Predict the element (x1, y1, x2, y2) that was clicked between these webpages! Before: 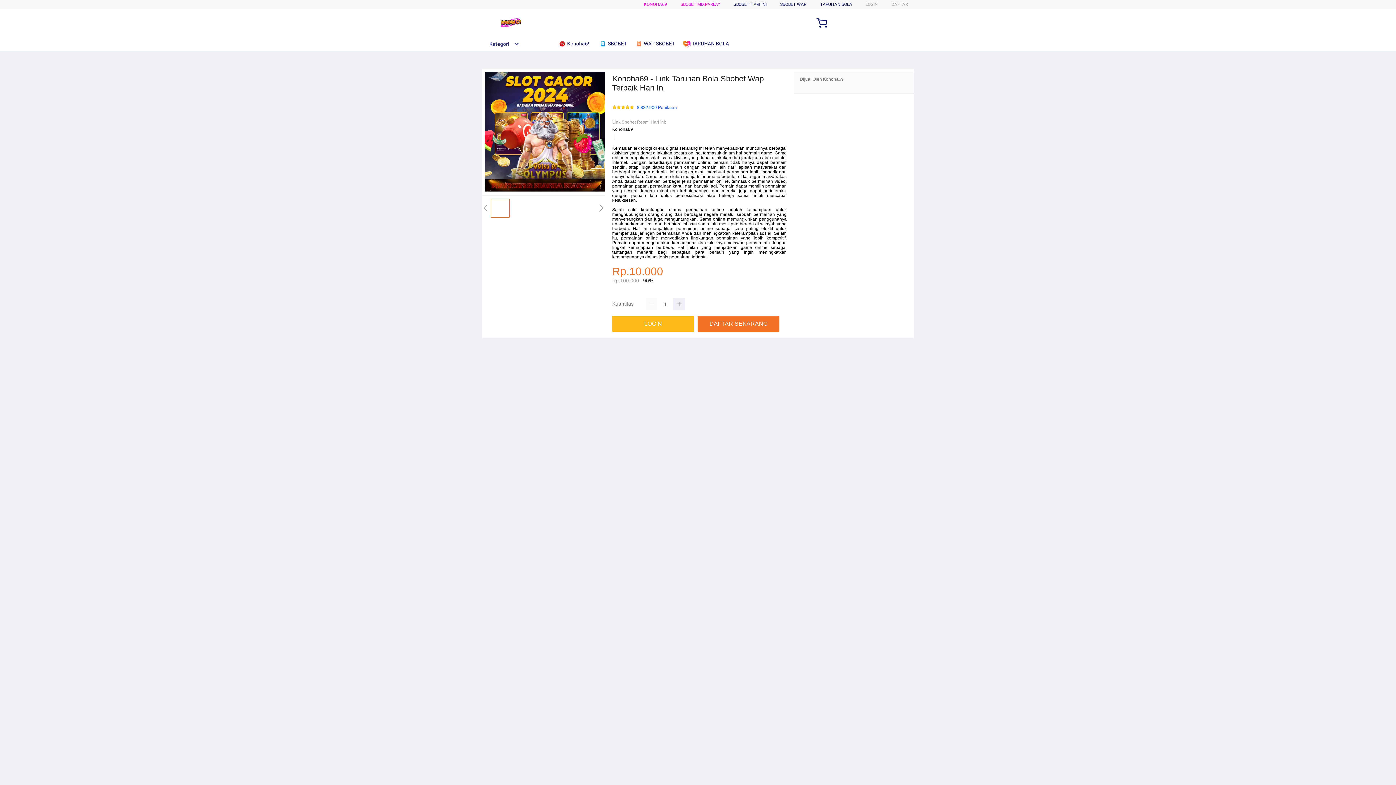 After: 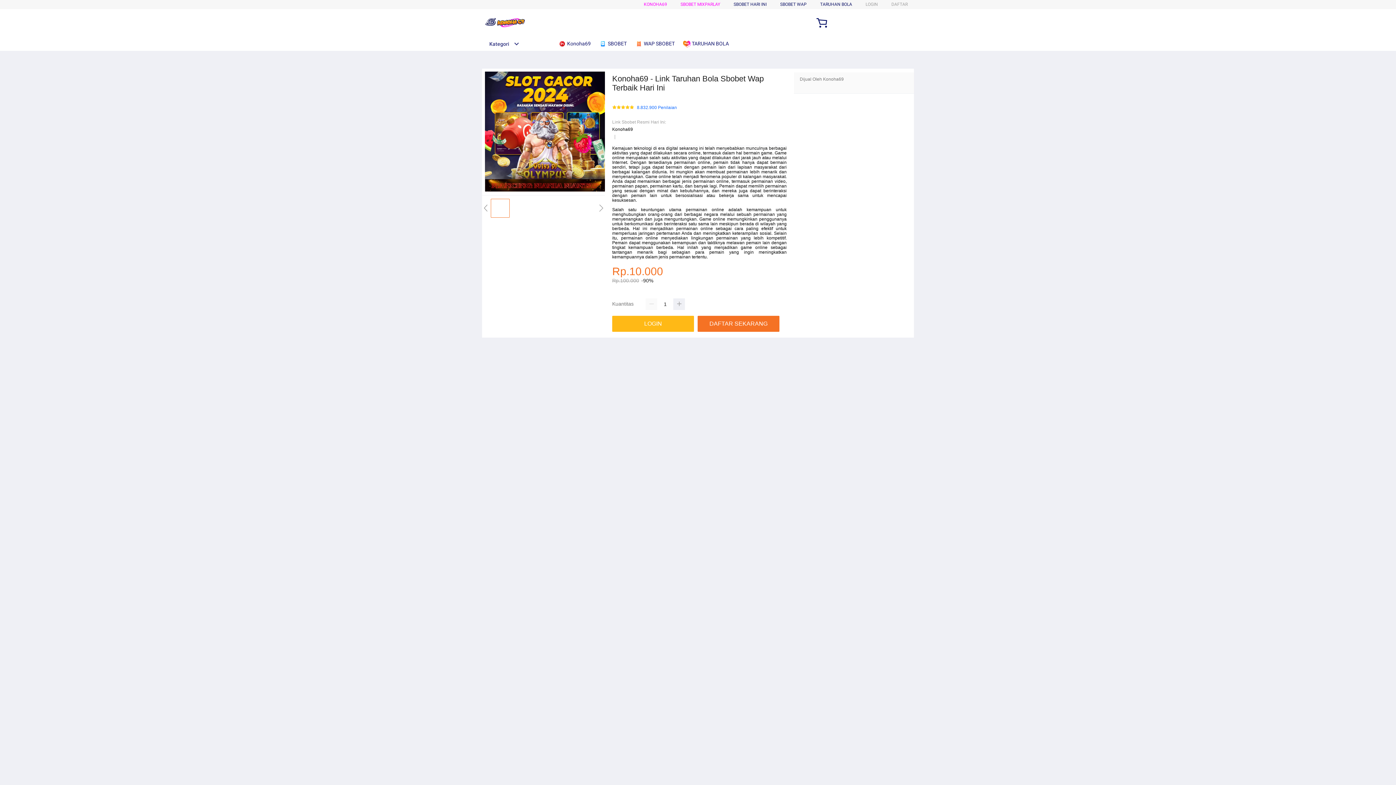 Action: bbox: (482, 41, 519, 46) label: Kategori